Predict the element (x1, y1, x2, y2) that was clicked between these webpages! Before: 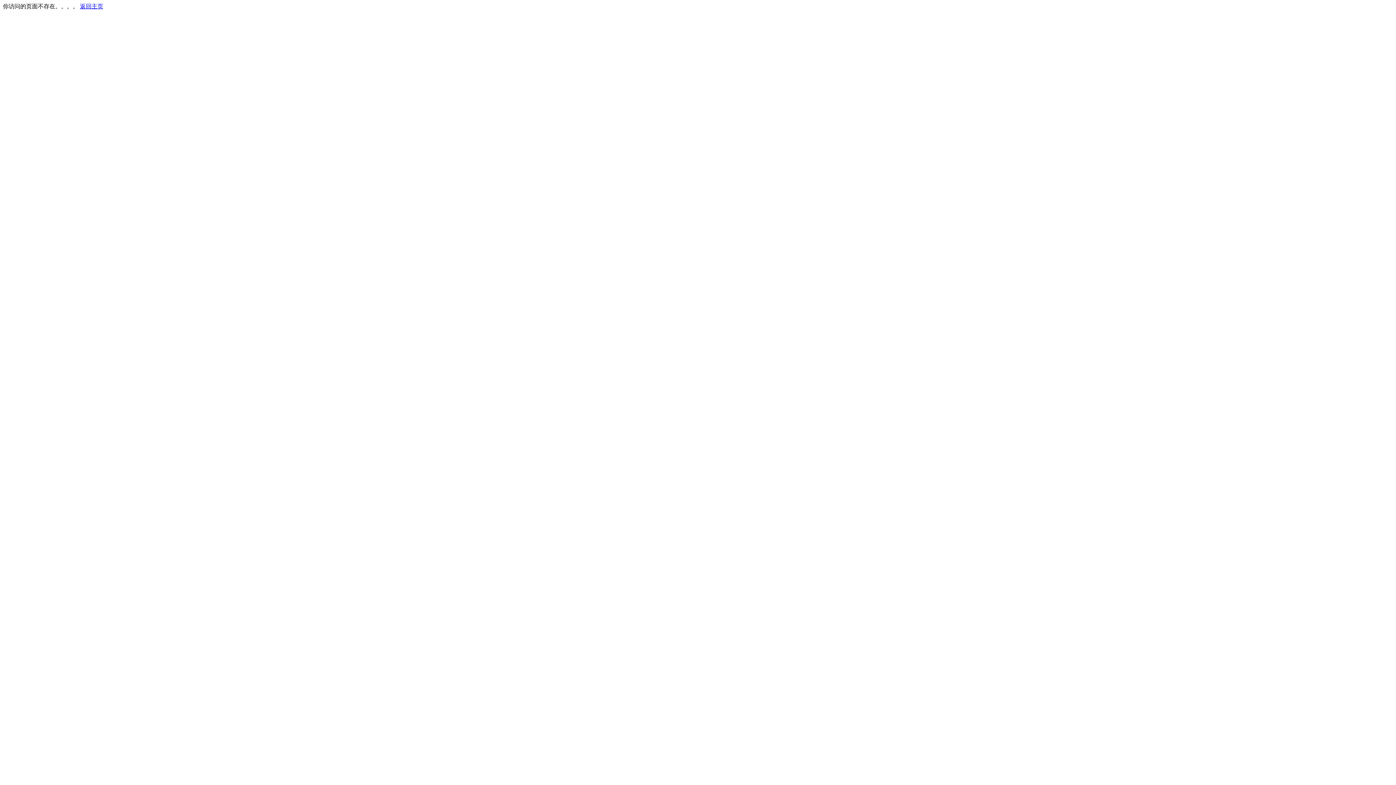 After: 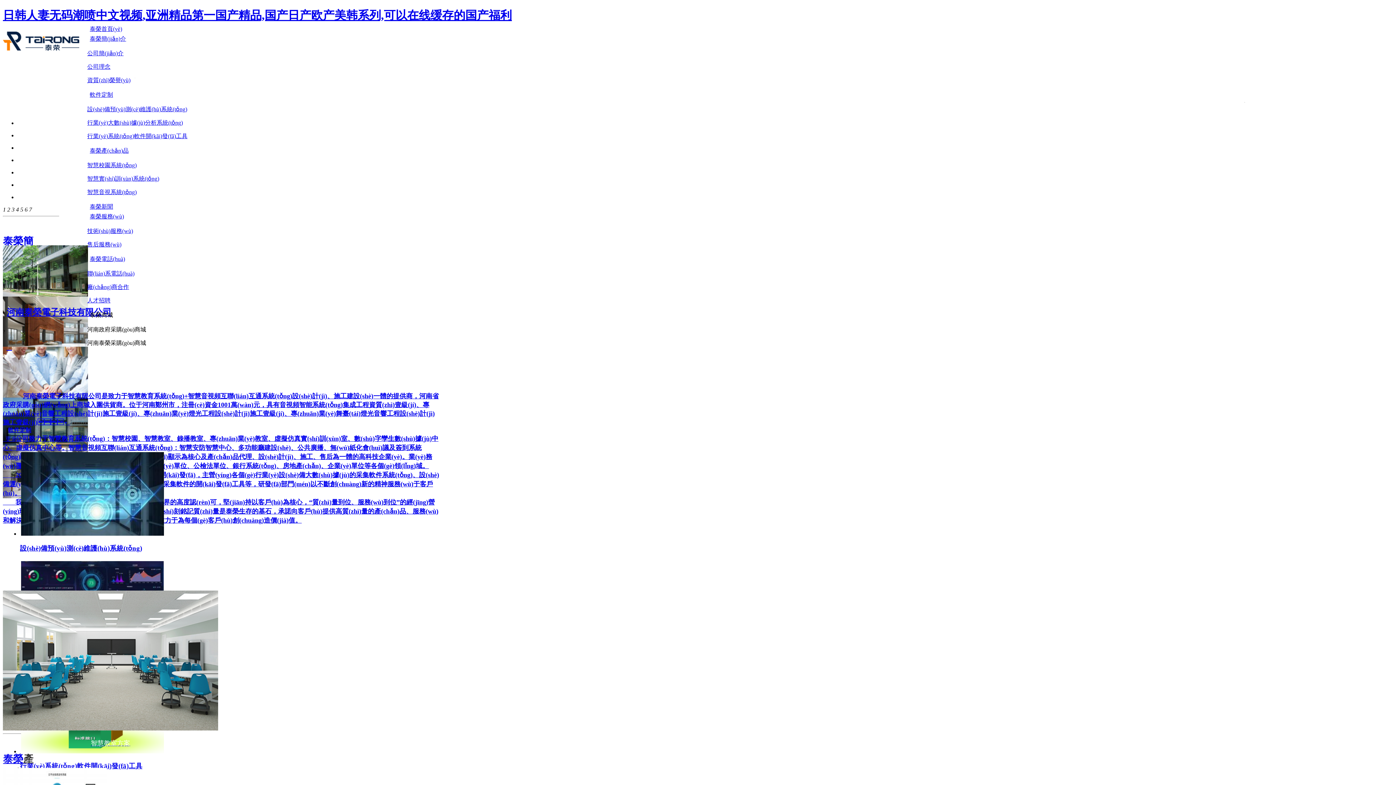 Action: bbox: (80, 3, 103, 9) label: 返回主页